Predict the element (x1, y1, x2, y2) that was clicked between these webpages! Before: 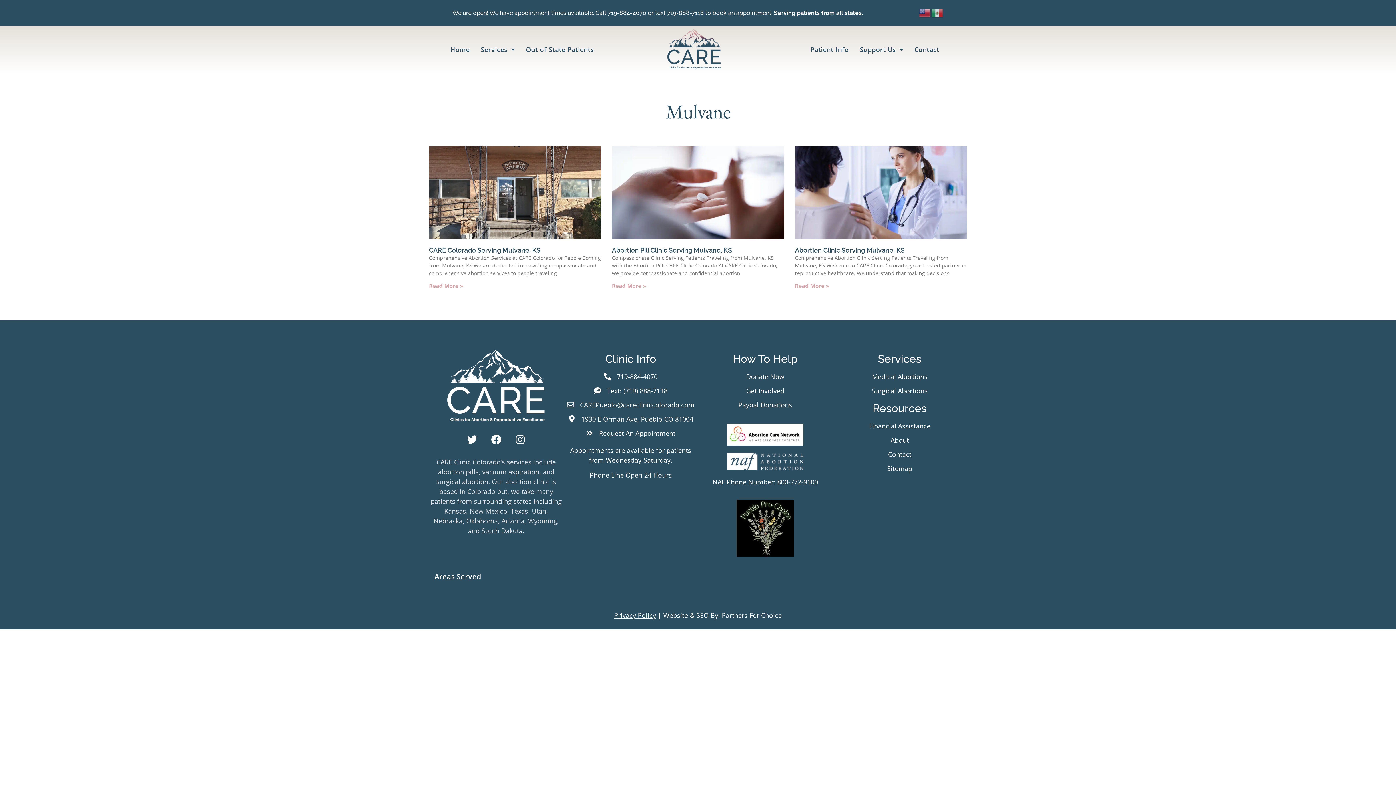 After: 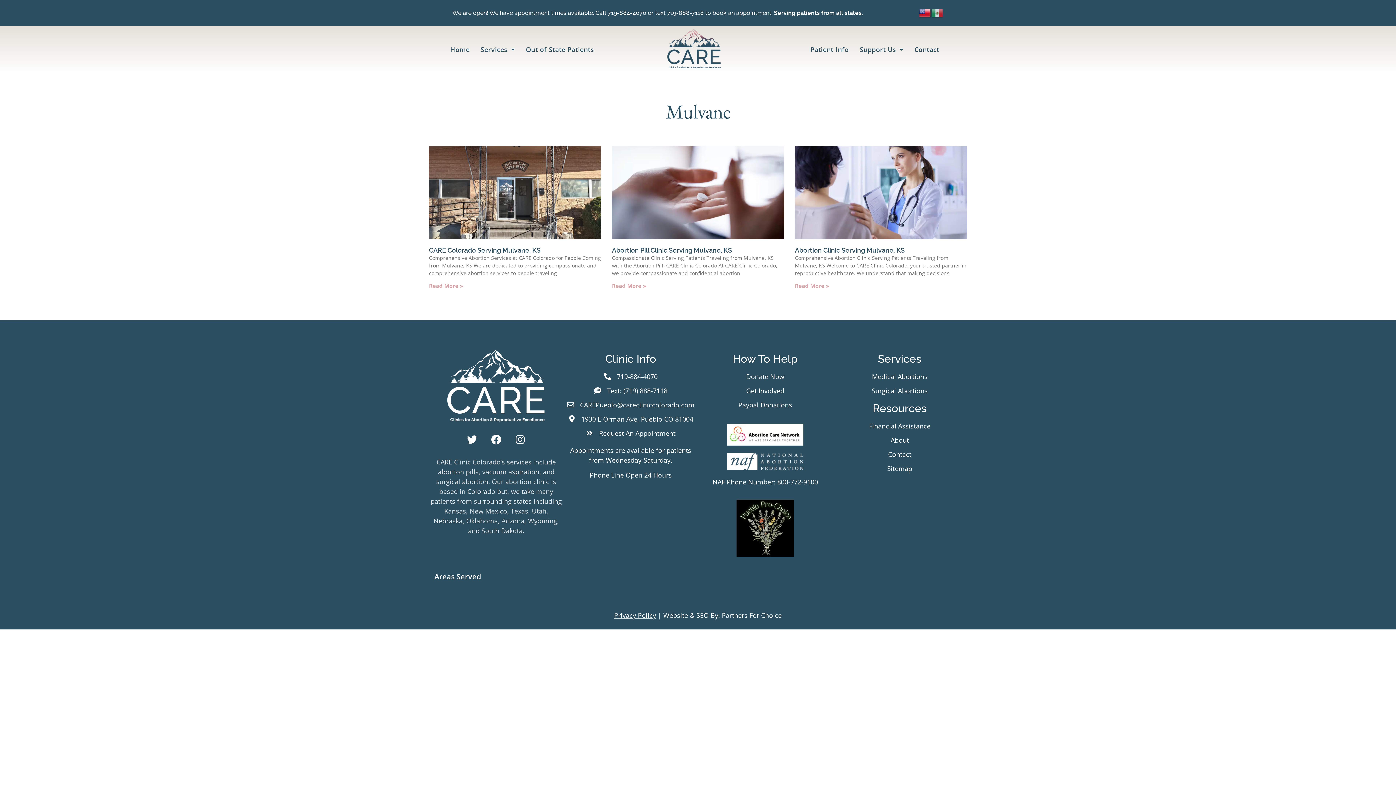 Action: bbox: (919, 7, 931, 16)